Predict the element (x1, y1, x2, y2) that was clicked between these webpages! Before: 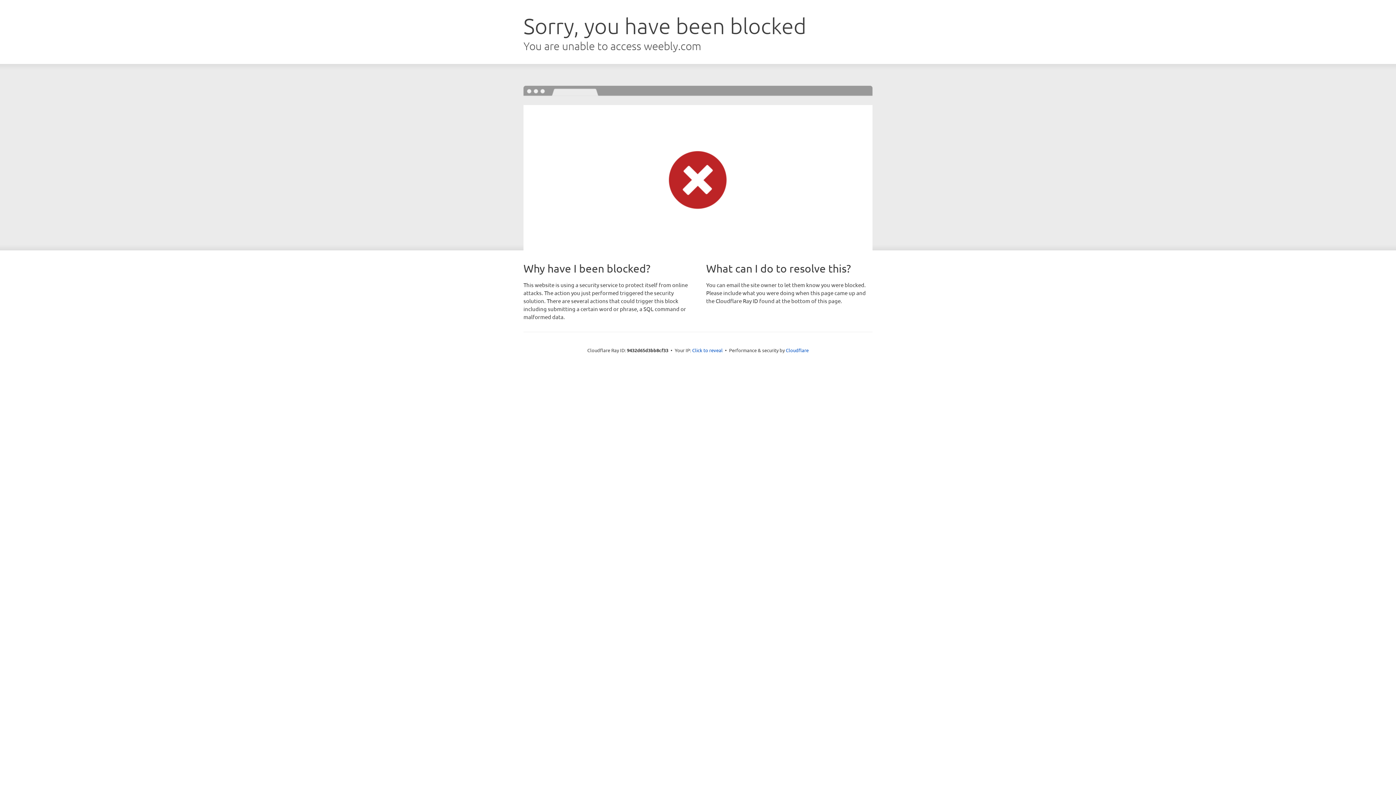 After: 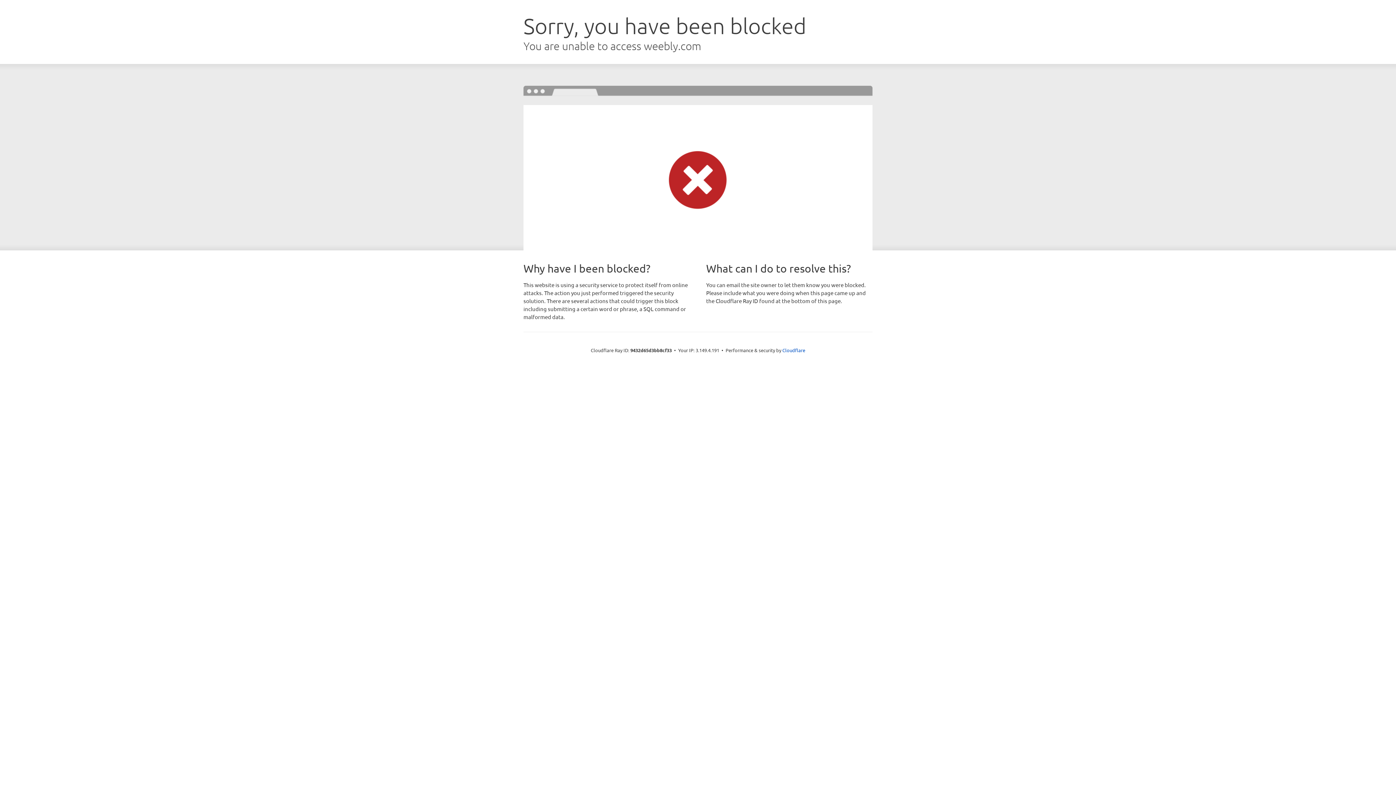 Action: label: Click to reveal bbox: (692, 346, 722, 353)